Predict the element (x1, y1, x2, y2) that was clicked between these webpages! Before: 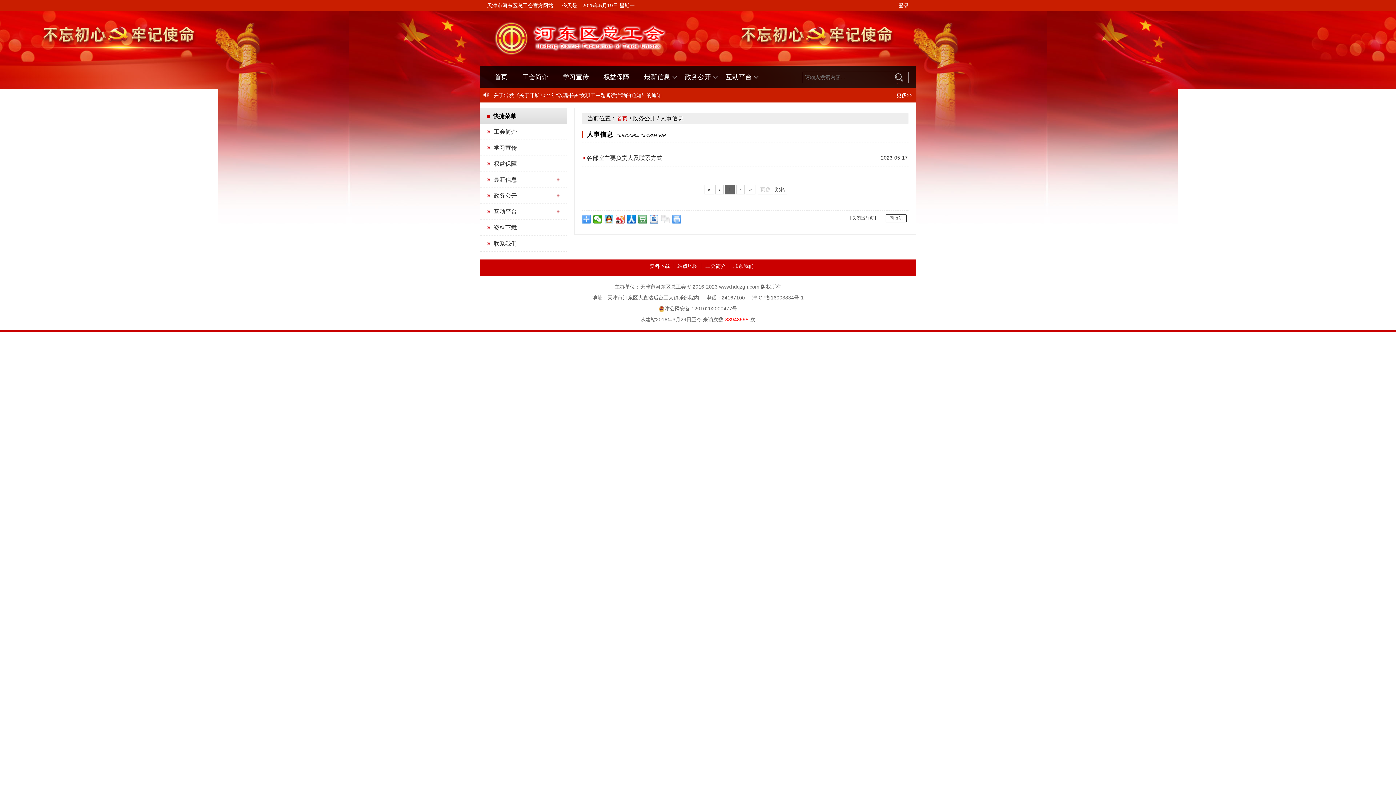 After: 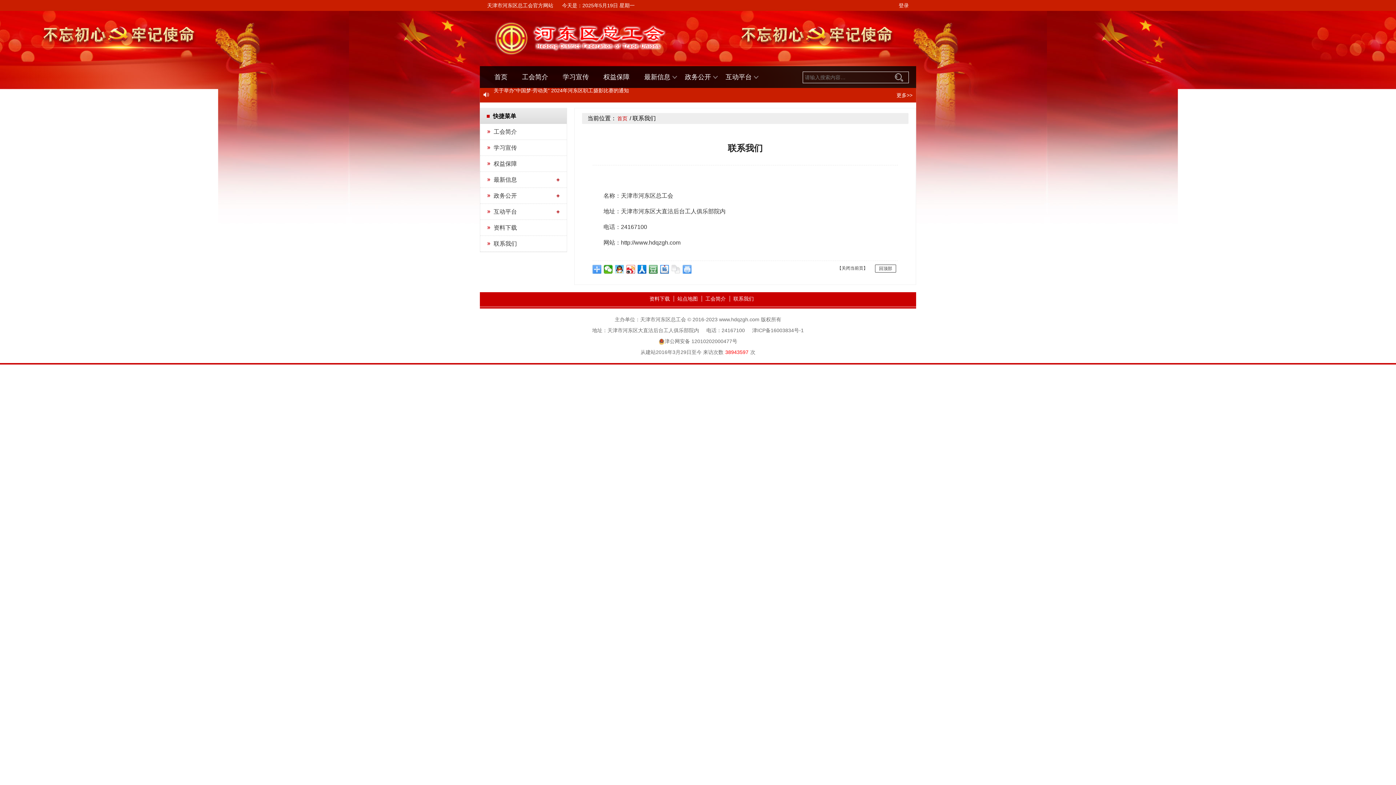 Action: label: 联系我们 bbox: (729, 263, 754, 269)